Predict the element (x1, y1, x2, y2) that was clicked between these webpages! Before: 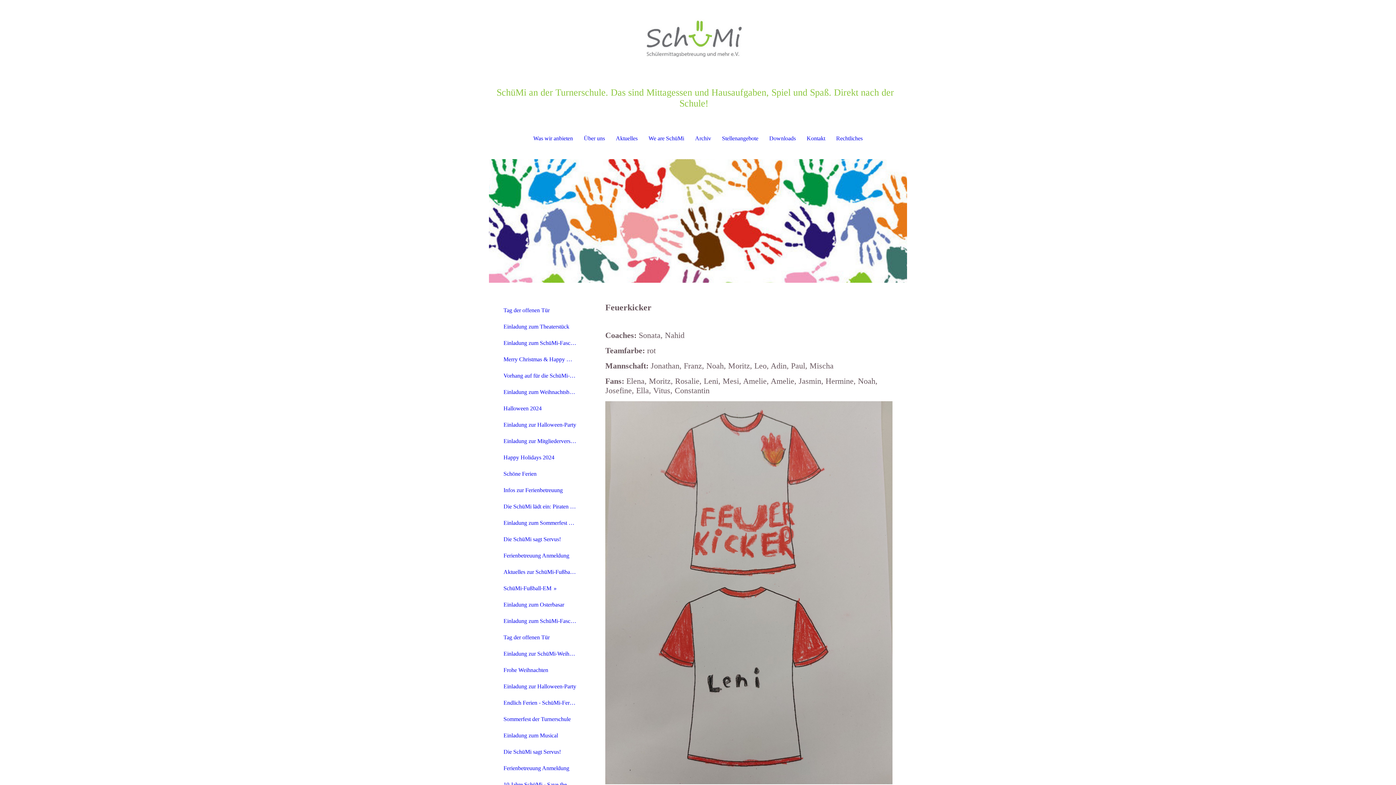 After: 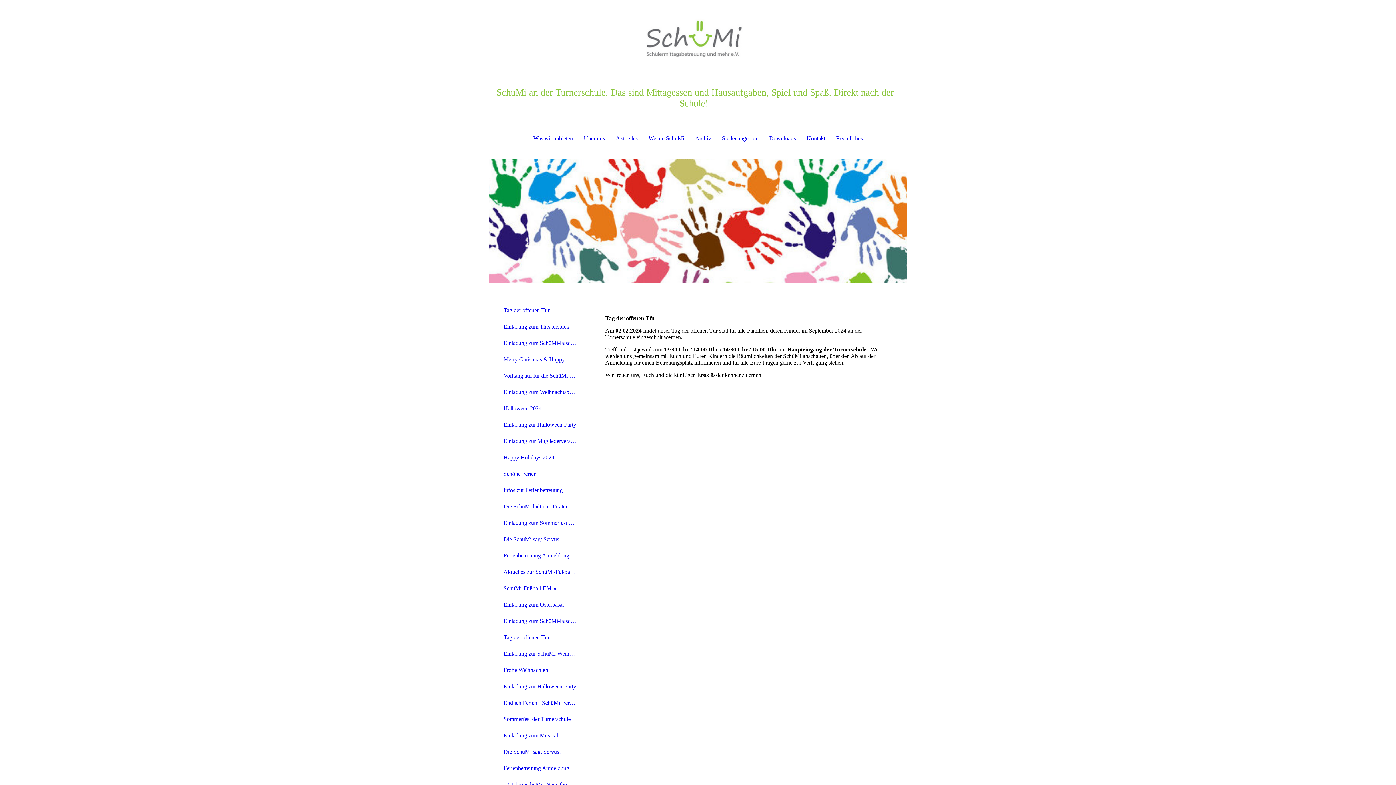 Action: bbox: (498, 630, 581, 645) label: Tag der offenen Tür